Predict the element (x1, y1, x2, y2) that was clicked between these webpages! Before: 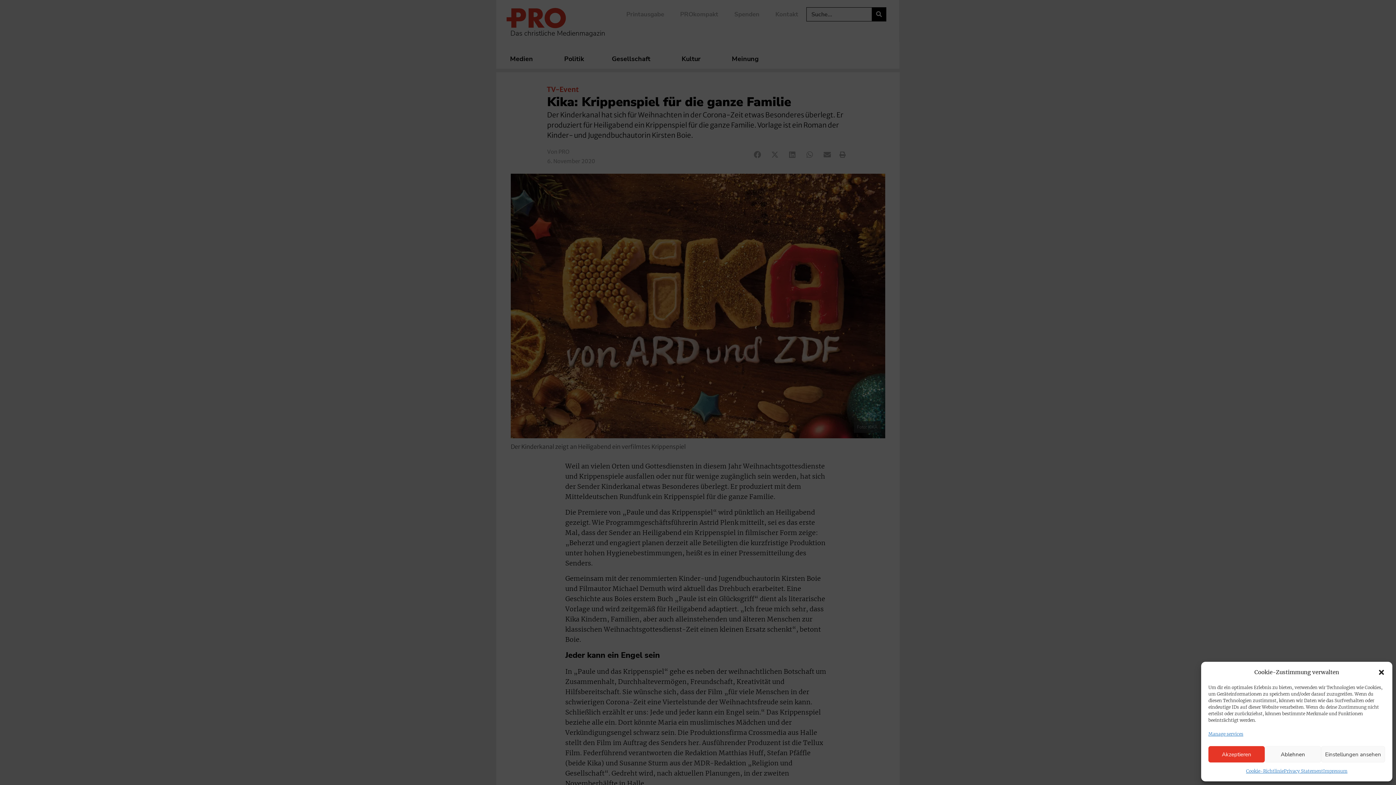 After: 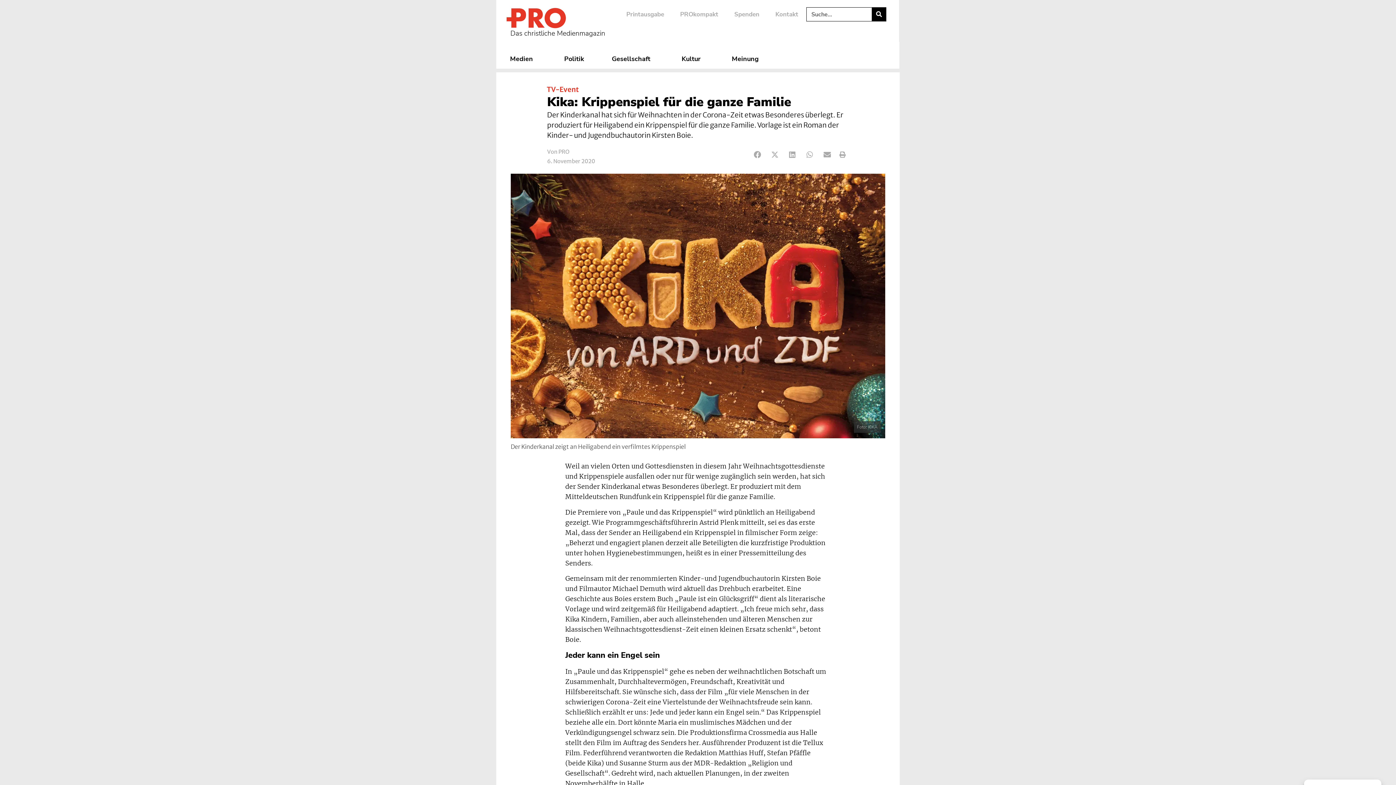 Action: bbox: (1265, 746, 1321, 762) label: Ablehnen